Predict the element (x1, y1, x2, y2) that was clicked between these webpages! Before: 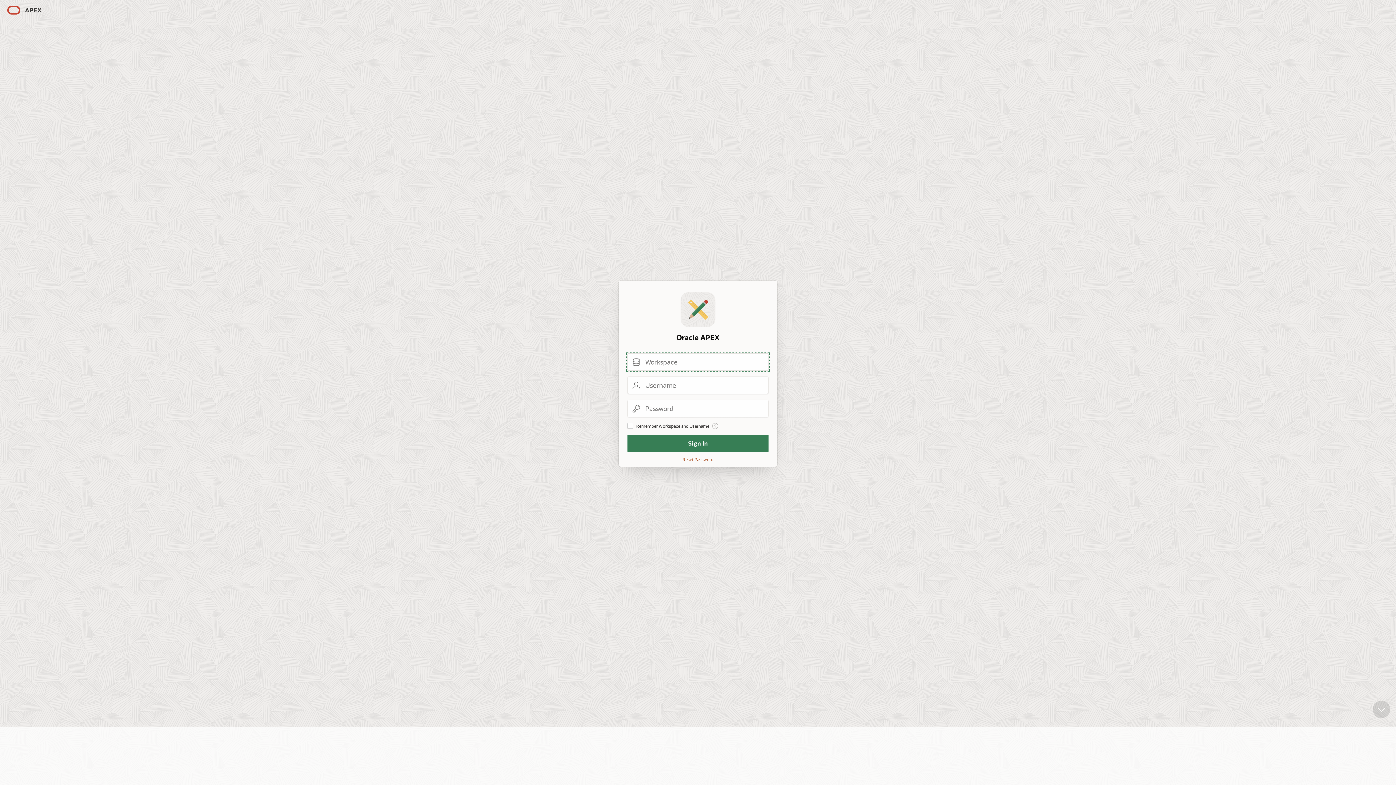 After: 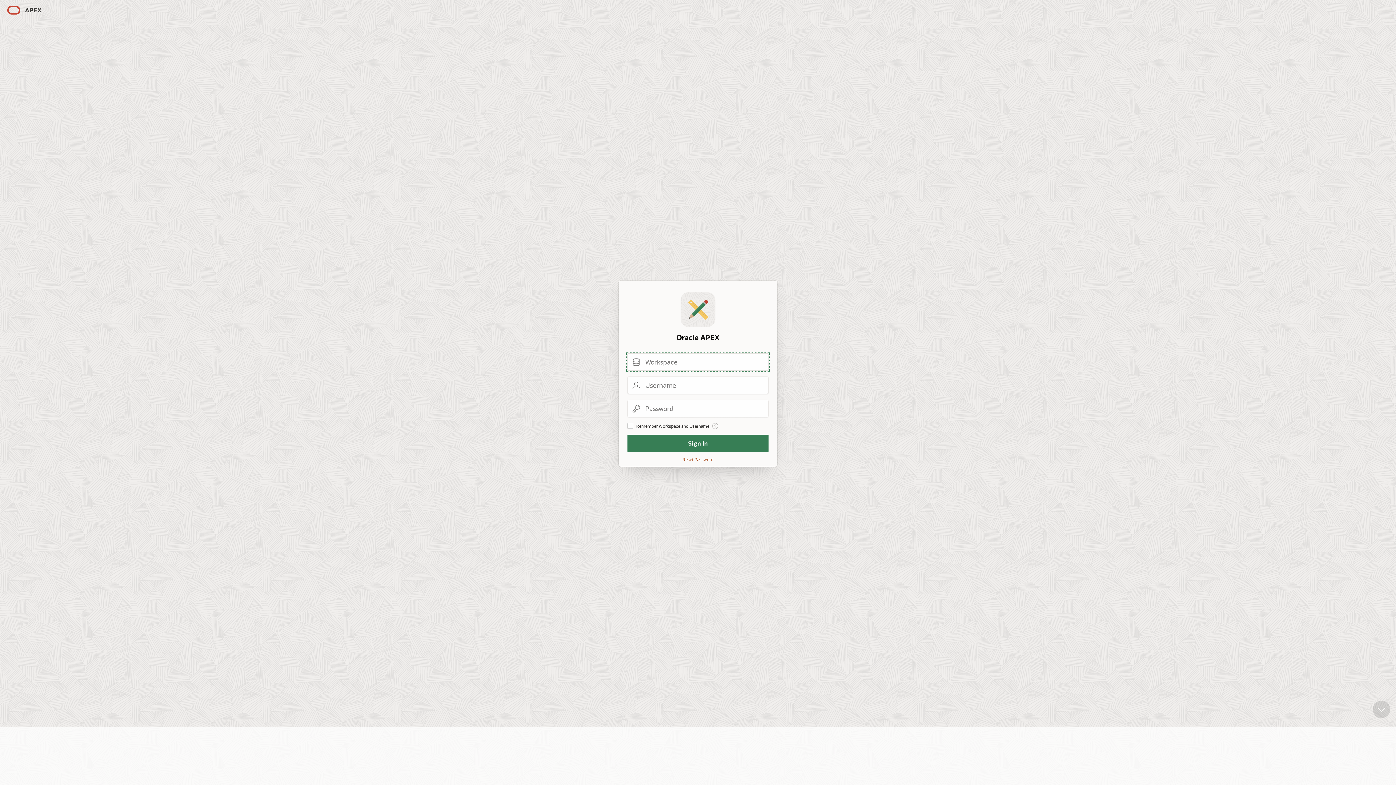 Action: bbox: (2, 2, 45, 18)